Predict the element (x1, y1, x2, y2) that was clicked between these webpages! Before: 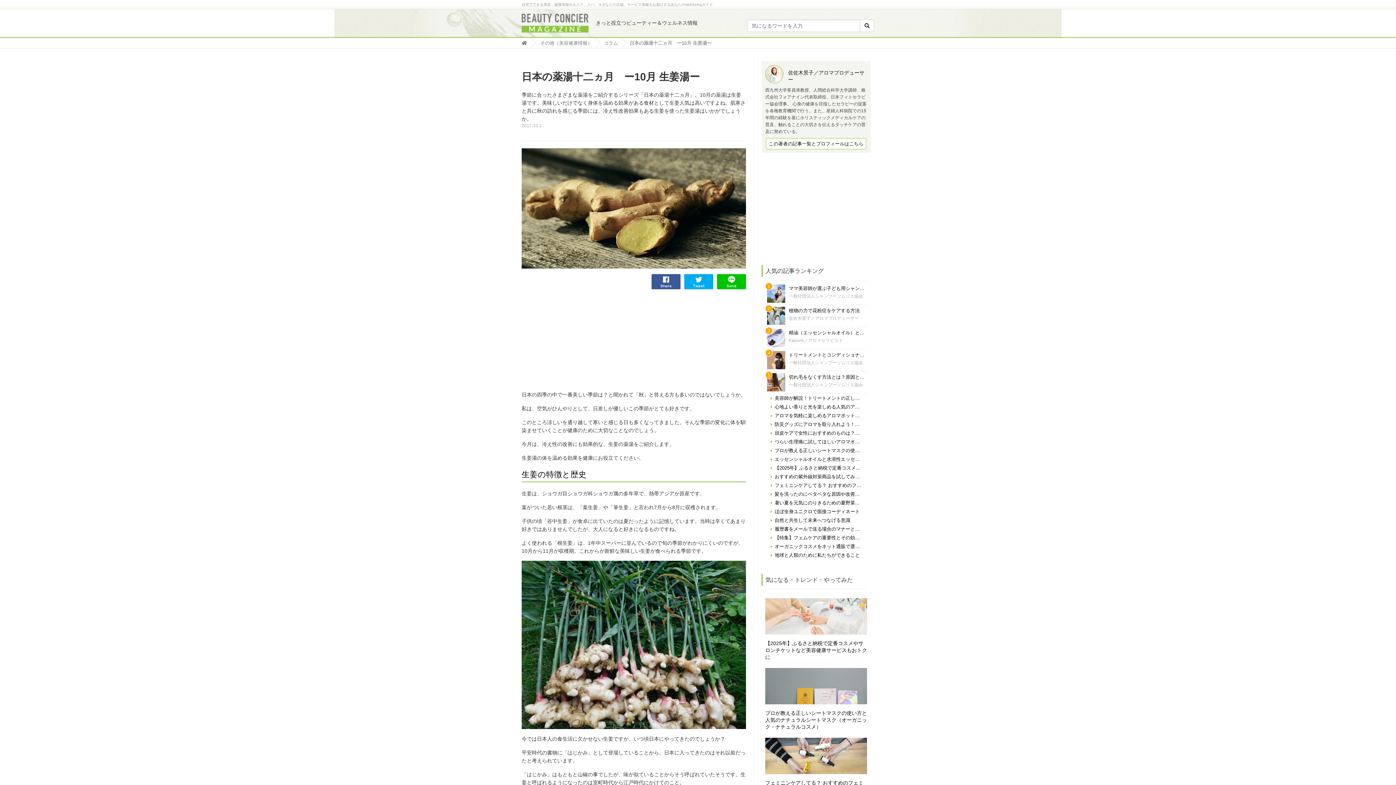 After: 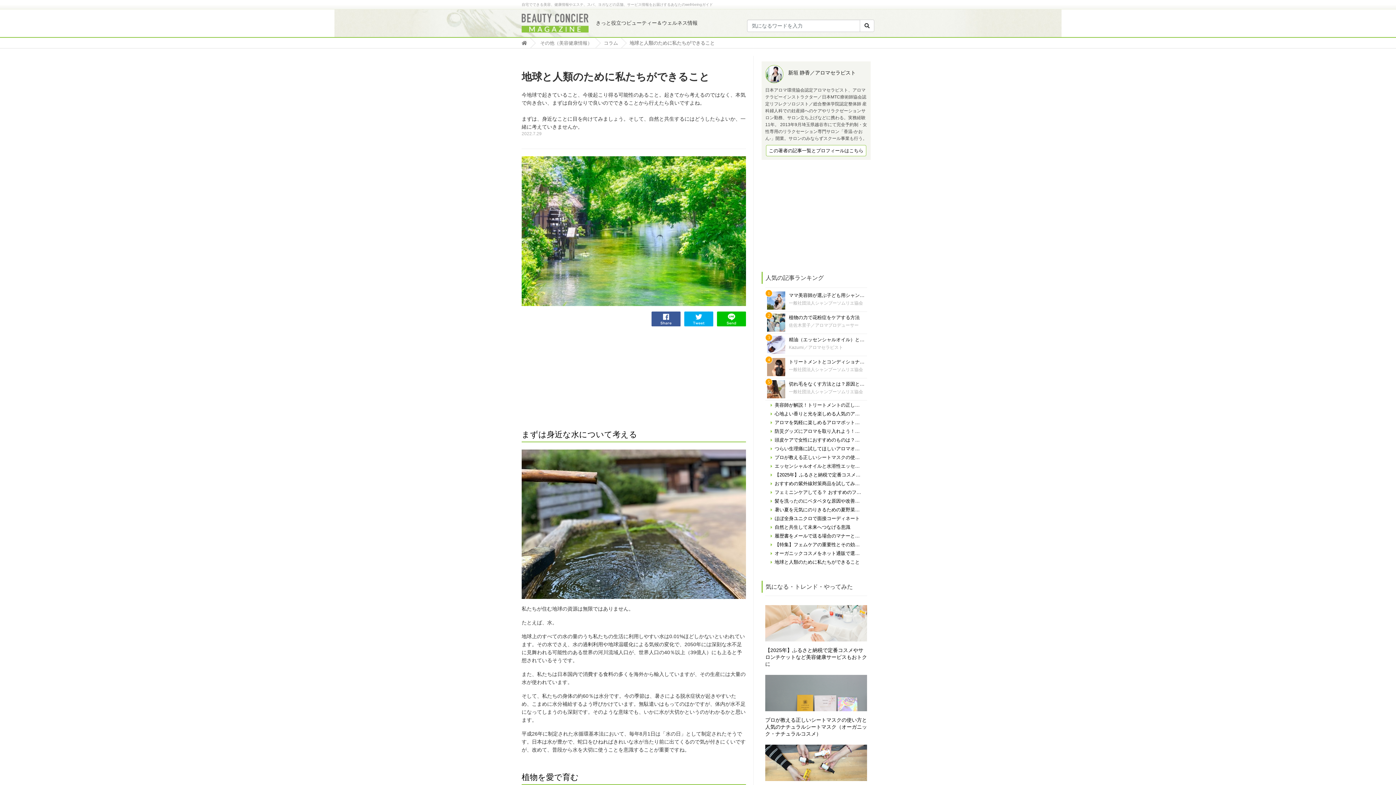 Action: label: 地球と人類のために私たちができること bbox: (767, 552, 865, 558)